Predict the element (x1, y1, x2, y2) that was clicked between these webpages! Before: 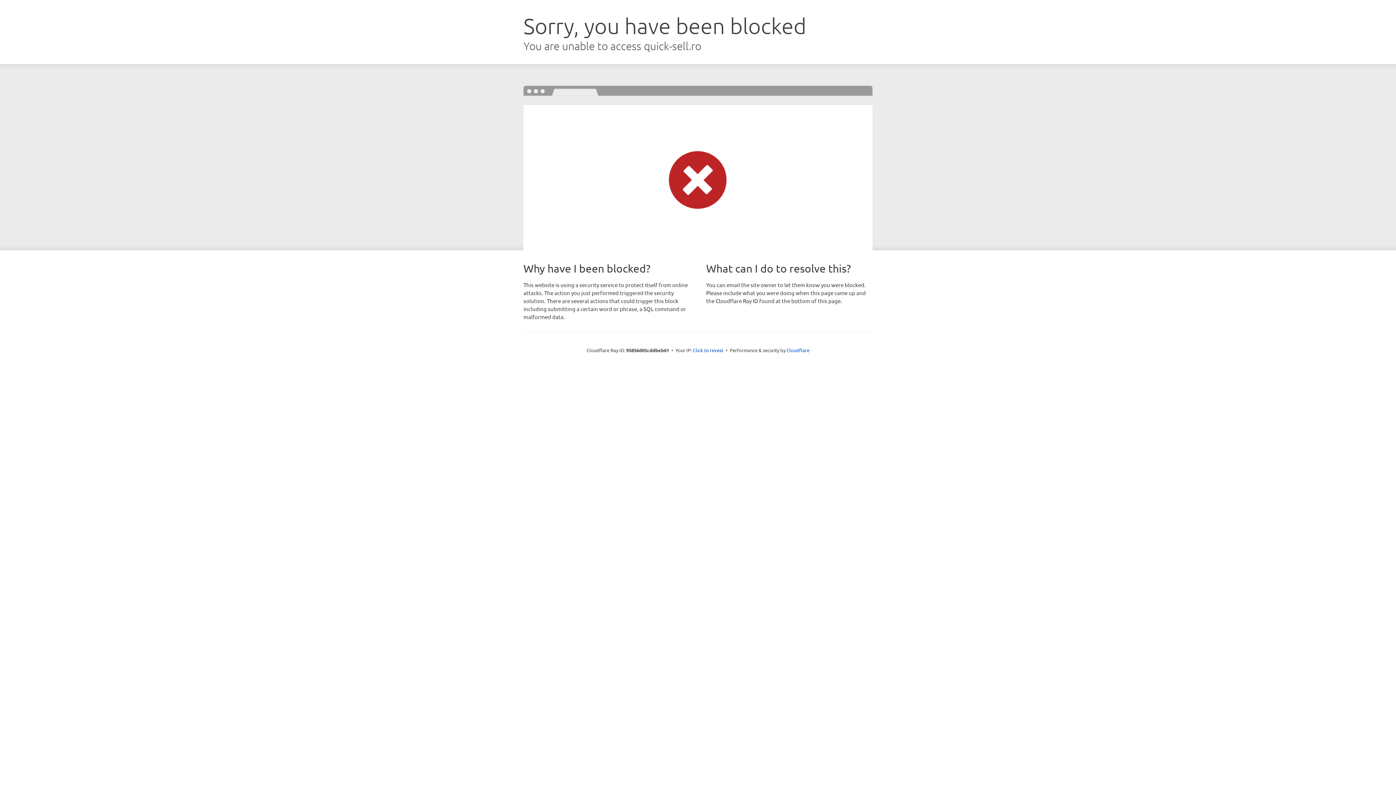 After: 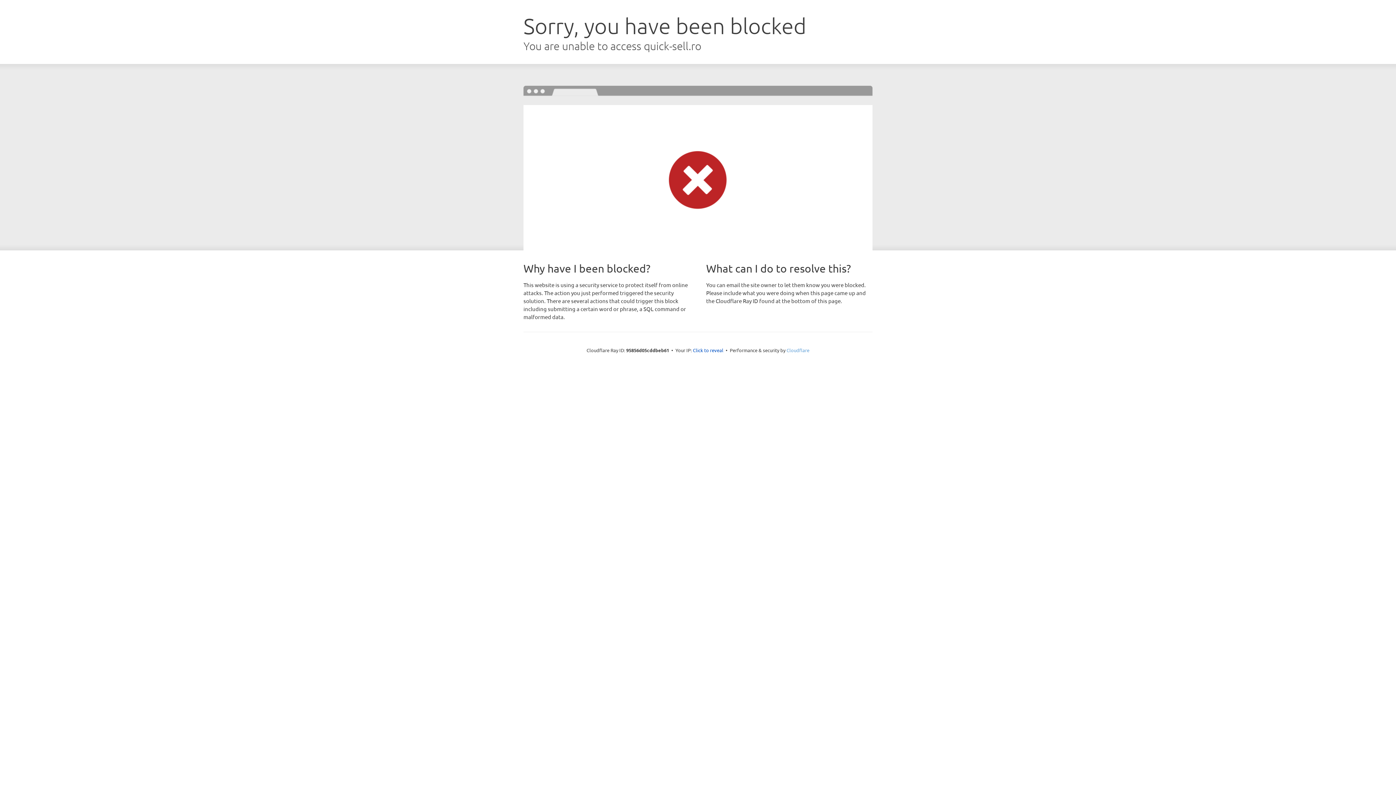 Action: bbox: (786, 347, 809, 353) label: Cloudflare